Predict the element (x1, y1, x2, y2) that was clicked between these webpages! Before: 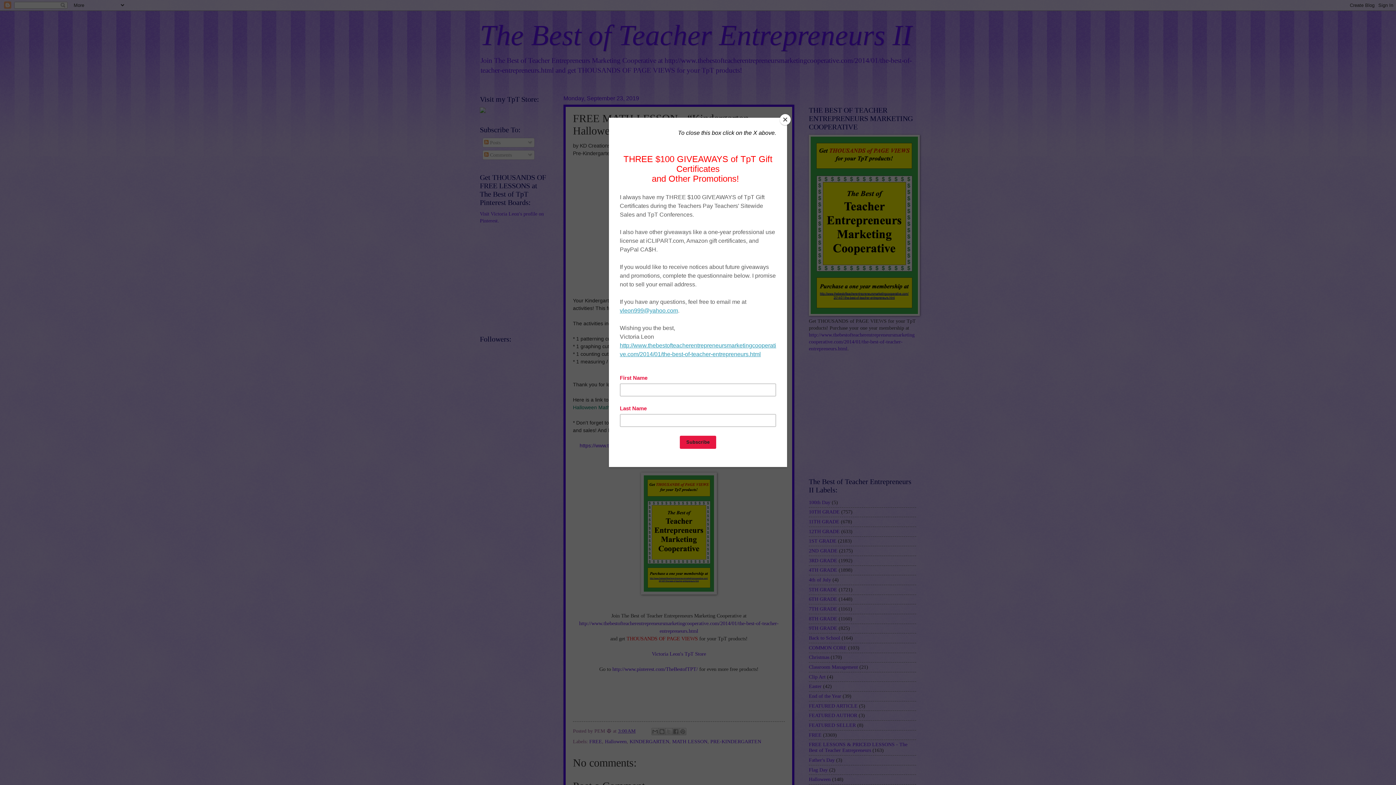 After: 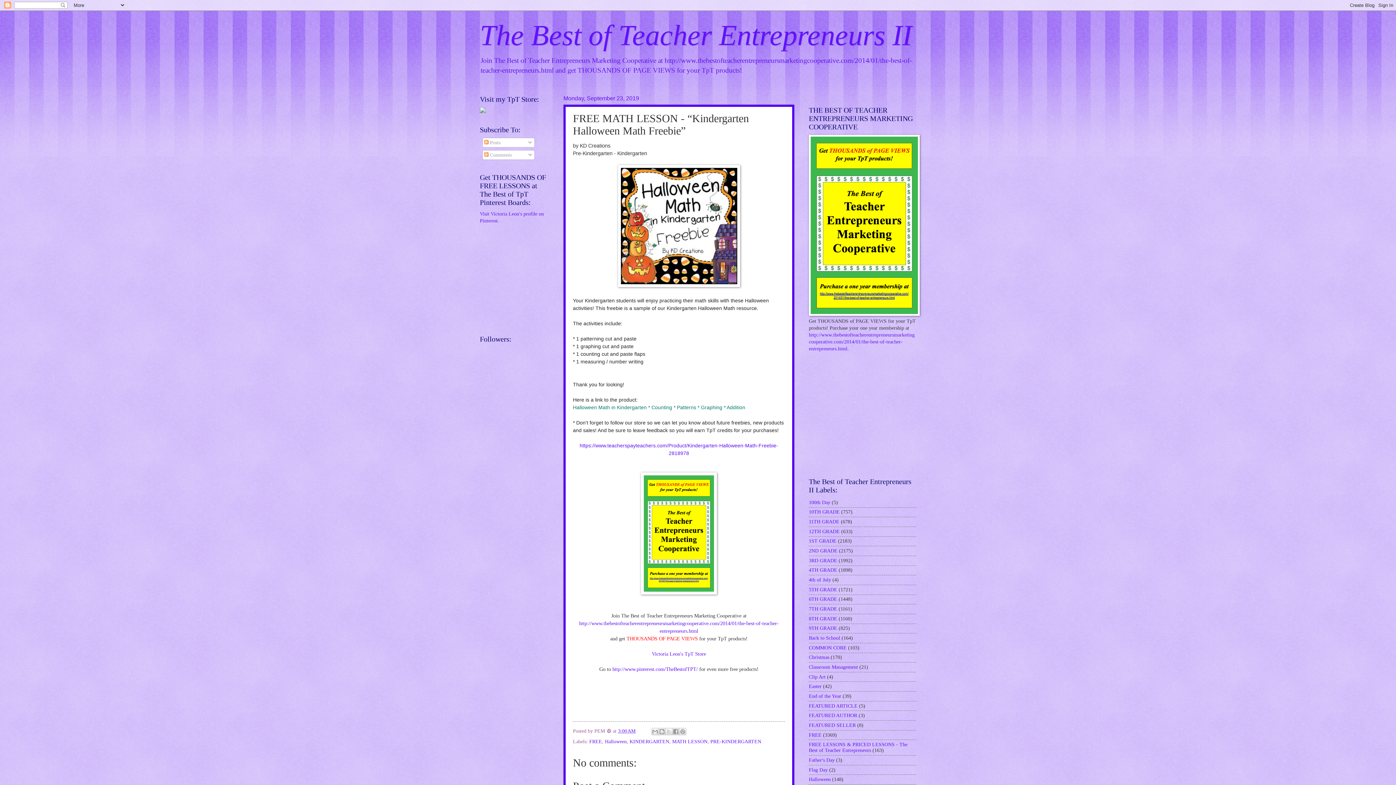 Action: bbox: (780, 114, 790, 125) label: Close